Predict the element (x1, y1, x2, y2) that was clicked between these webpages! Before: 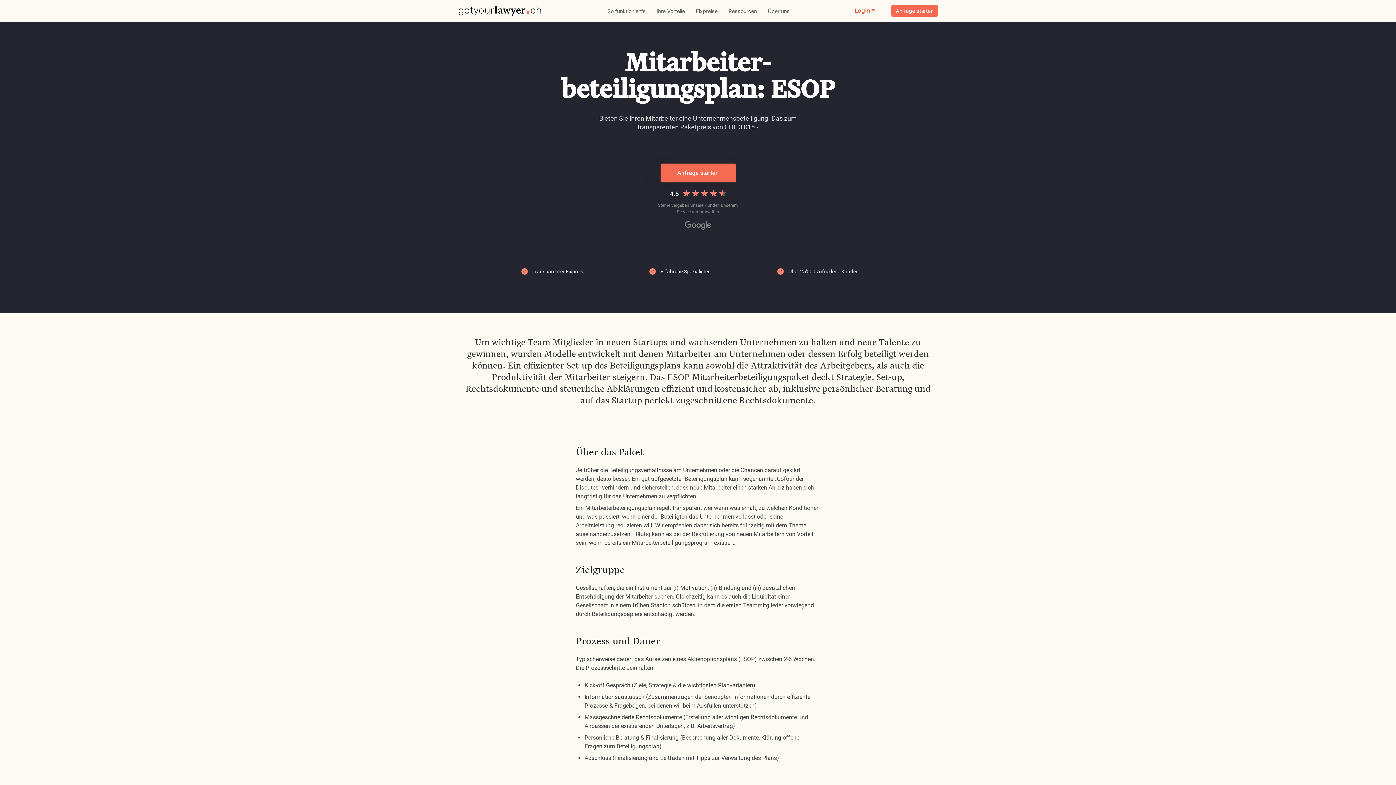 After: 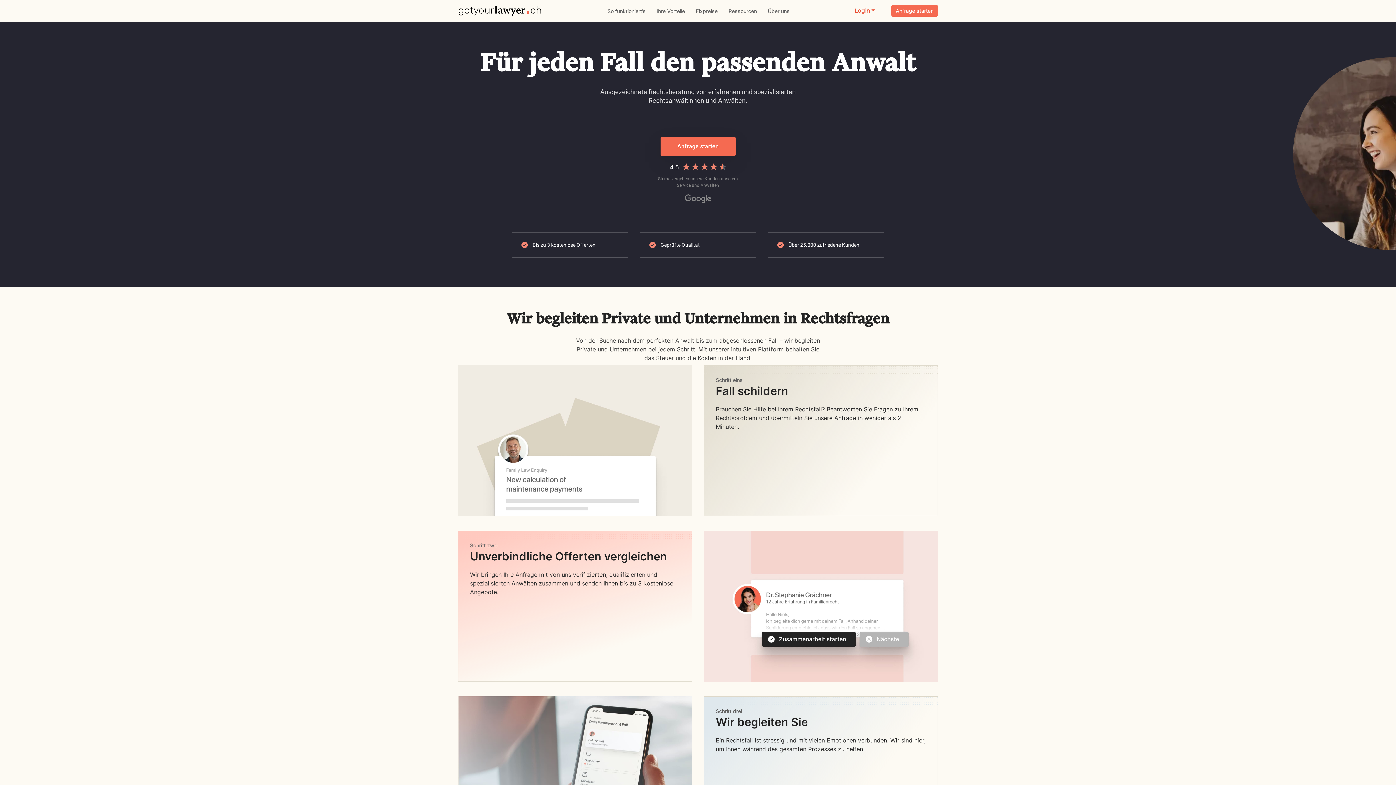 Action: bbox: (458, 0, 541, 21)